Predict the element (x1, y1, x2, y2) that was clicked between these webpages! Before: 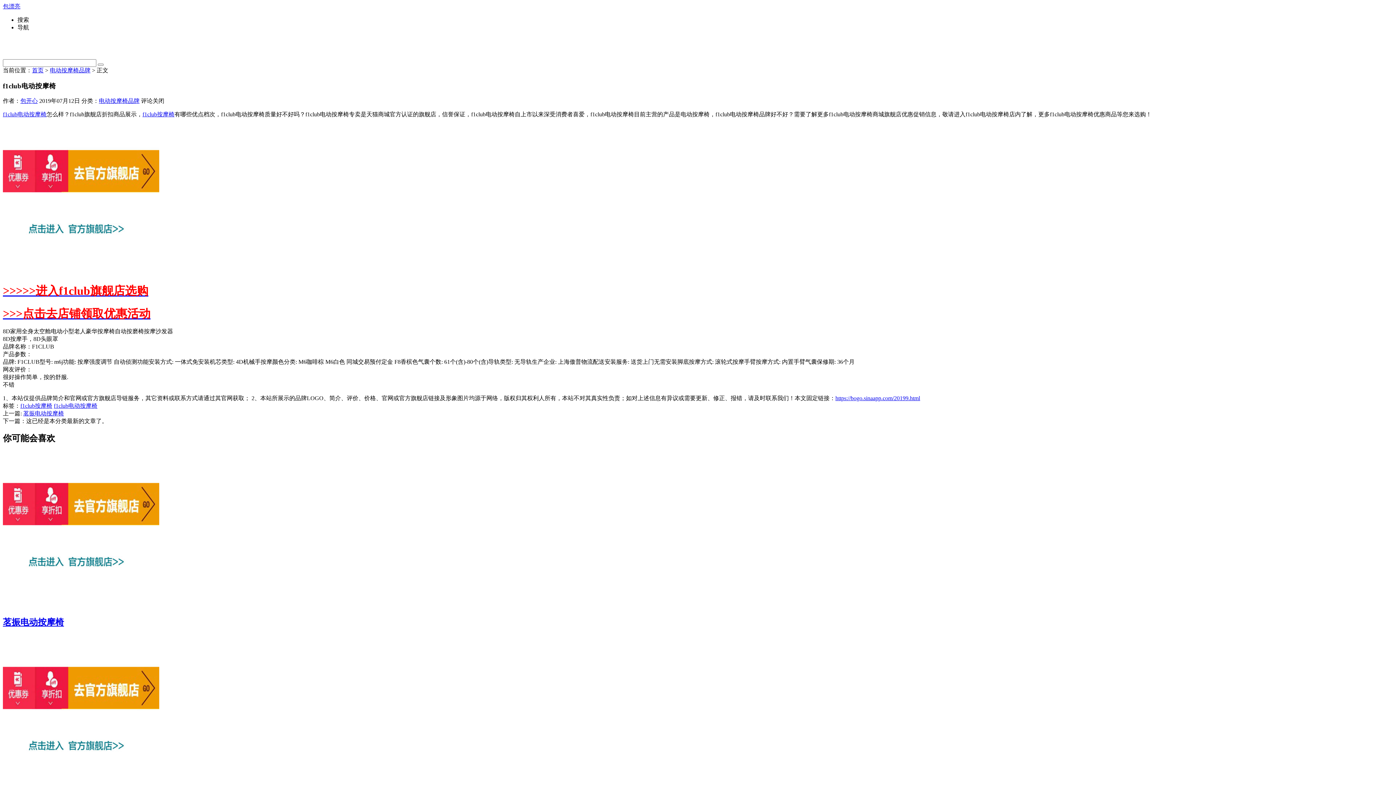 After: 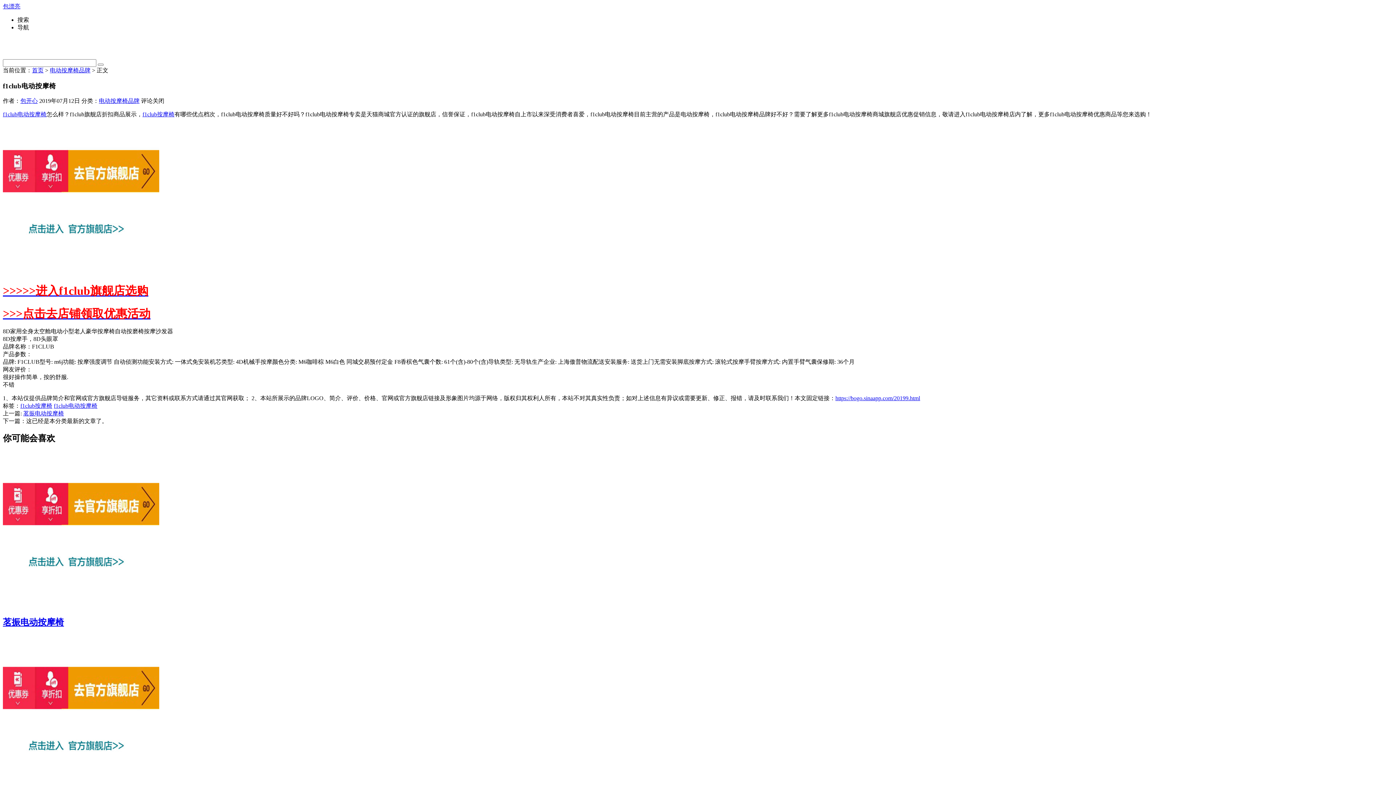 Action: bbox: (2, 602, 159, 608)